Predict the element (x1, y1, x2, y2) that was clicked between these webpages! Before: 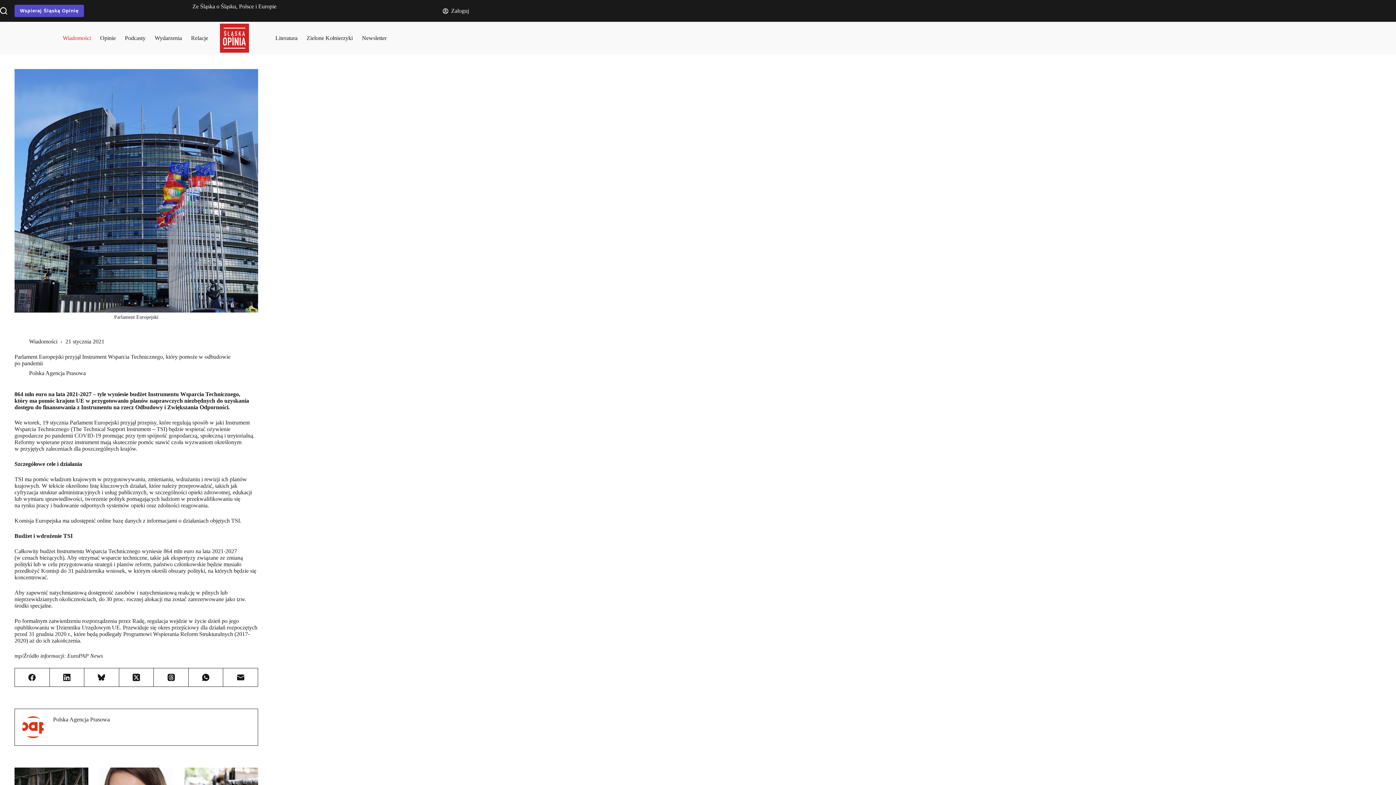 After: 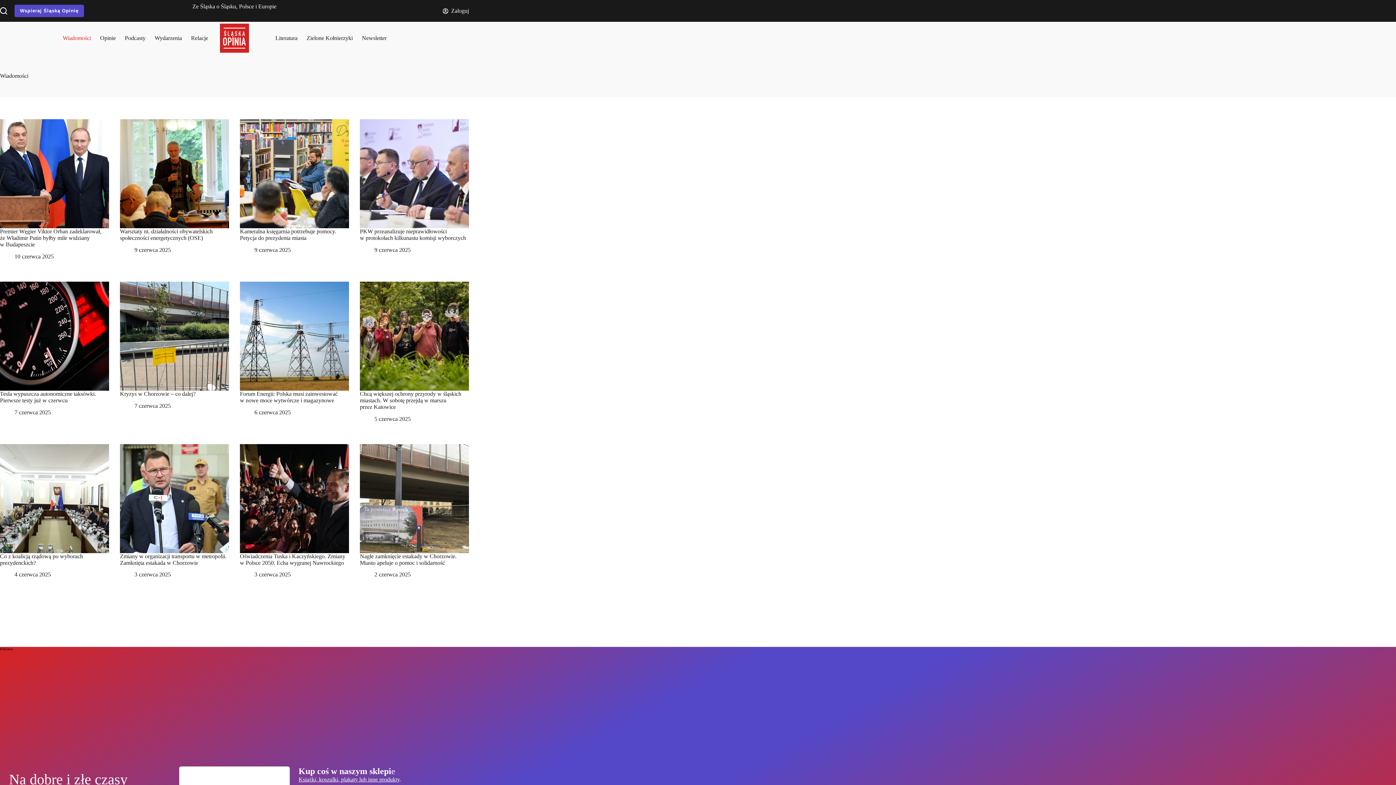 Action: label: Wiadomości bbox: (58, 21, 95, 54)